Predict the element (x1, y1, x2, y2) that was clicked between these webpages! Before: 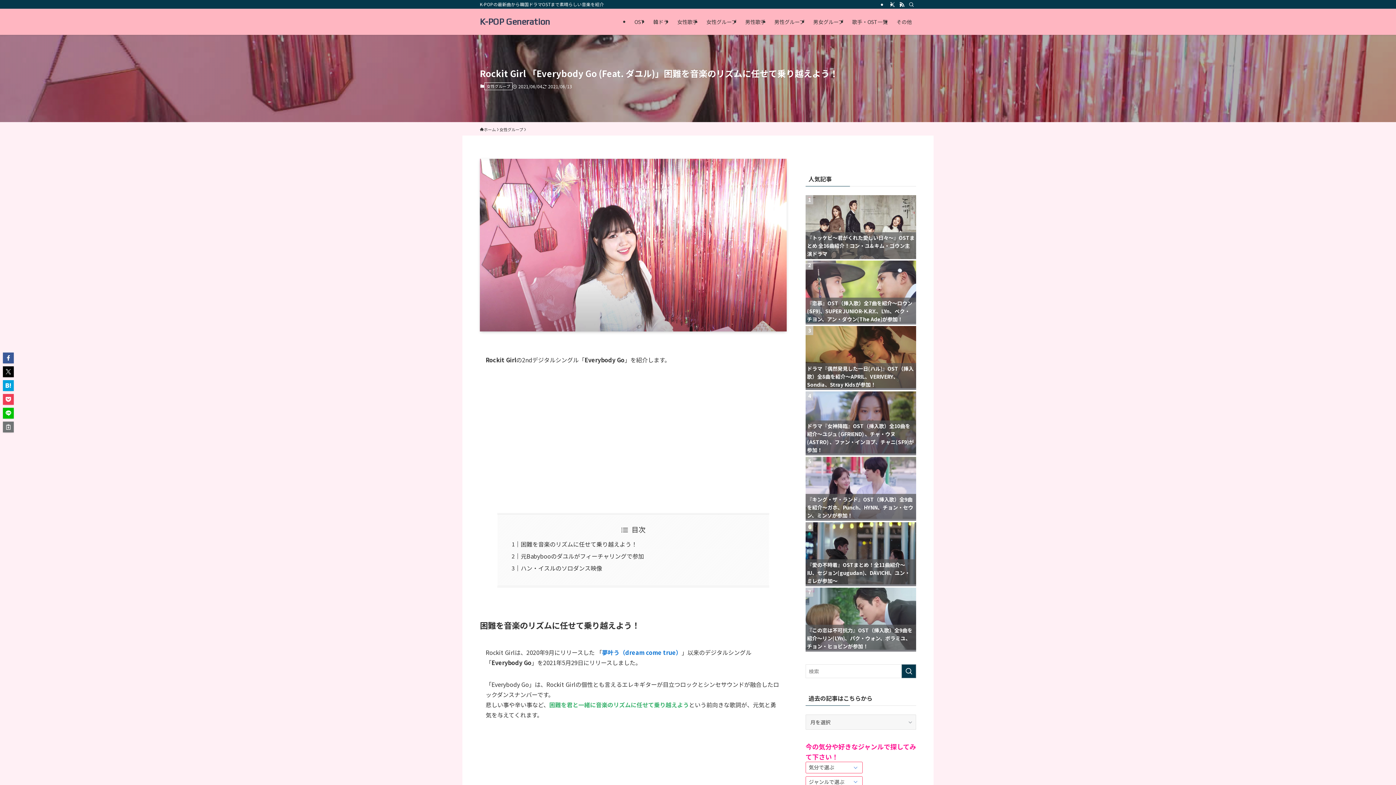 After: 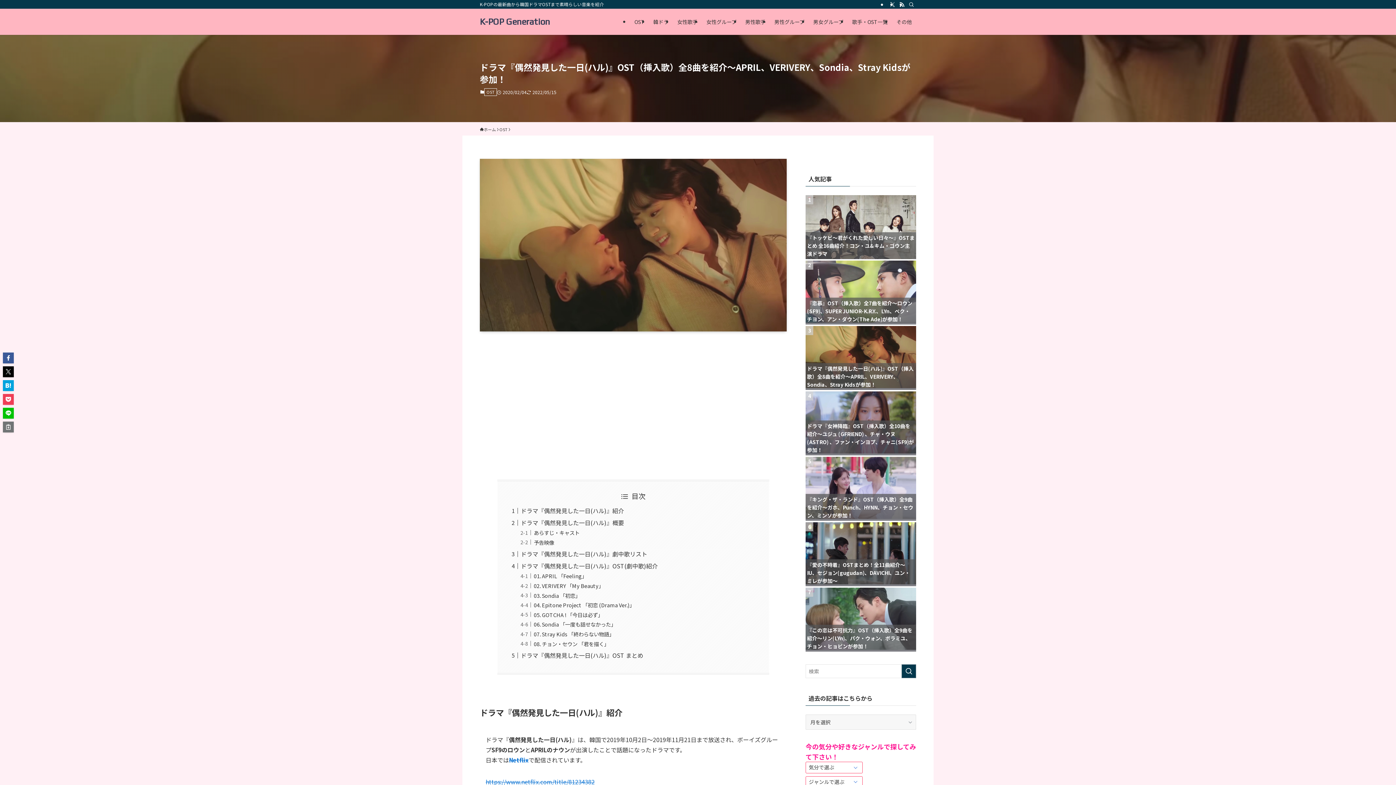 Action: bbox: (805, 363, 916, 390) label: ドラマ『偶然発見した一日(ハル)』OST（挿入歌）全8曲を紹介〜APRIL、VERIVERY、Sondia、Stray Kidsが参加！